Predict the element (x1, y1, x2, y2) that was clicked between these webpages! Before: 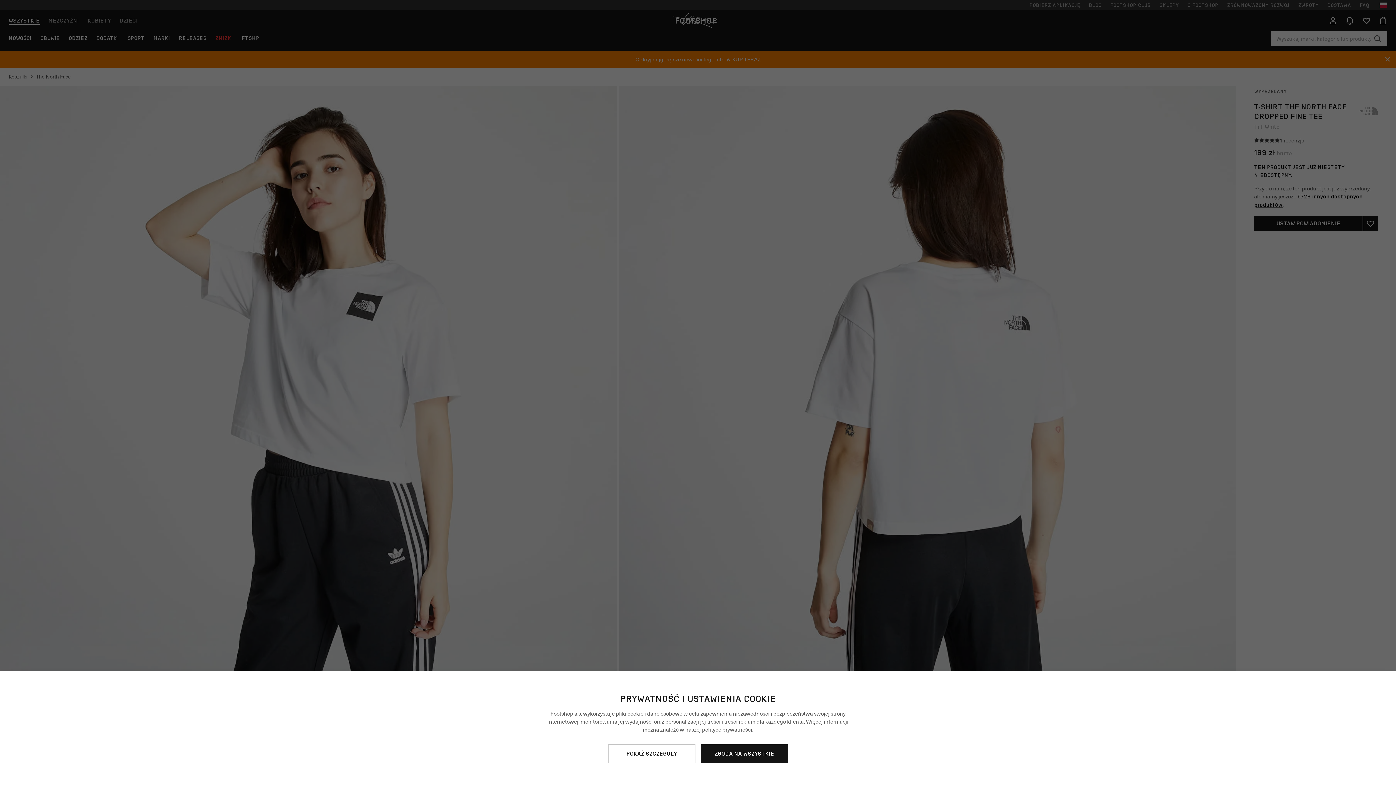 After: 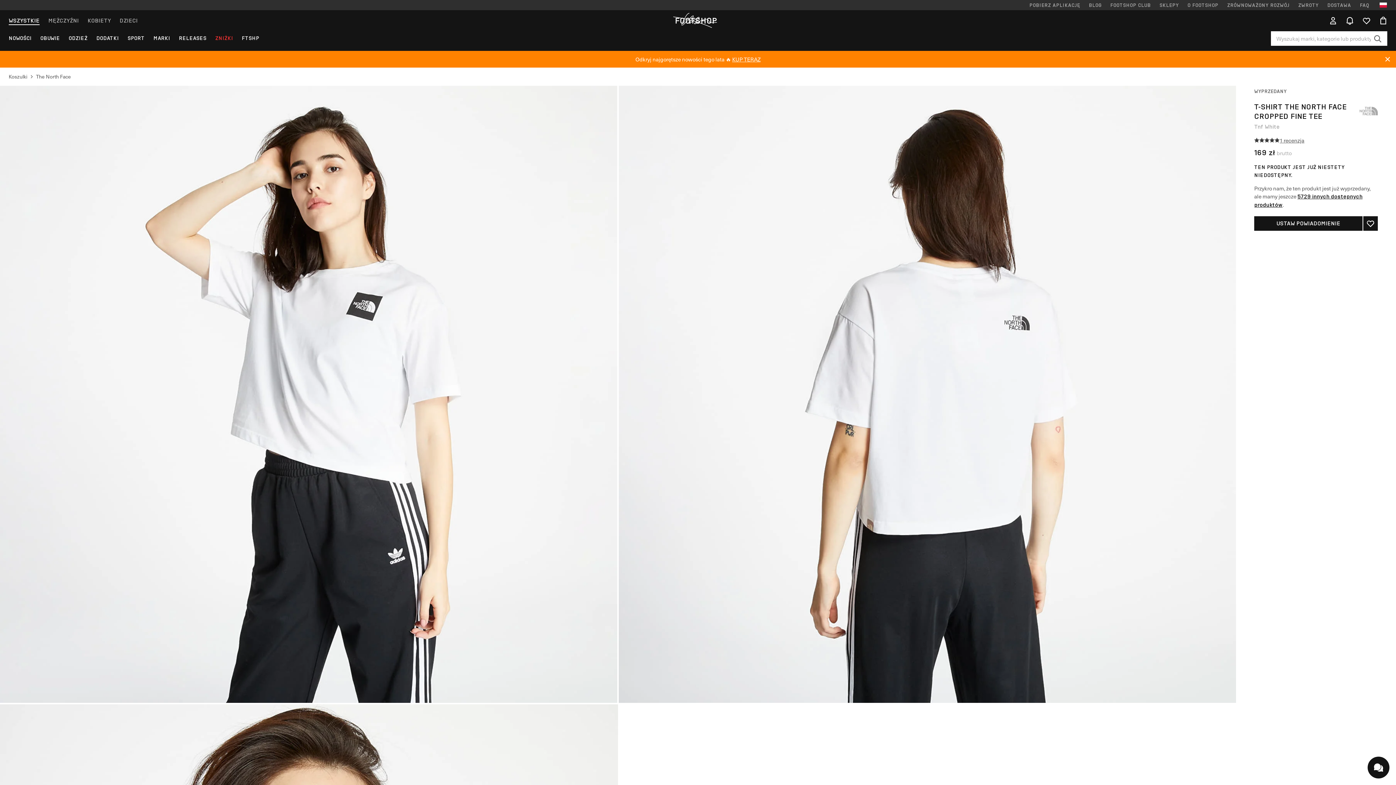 Action: label: ZGODA NA WSZYSTKIE bbox: (700, 744, 788, 763)